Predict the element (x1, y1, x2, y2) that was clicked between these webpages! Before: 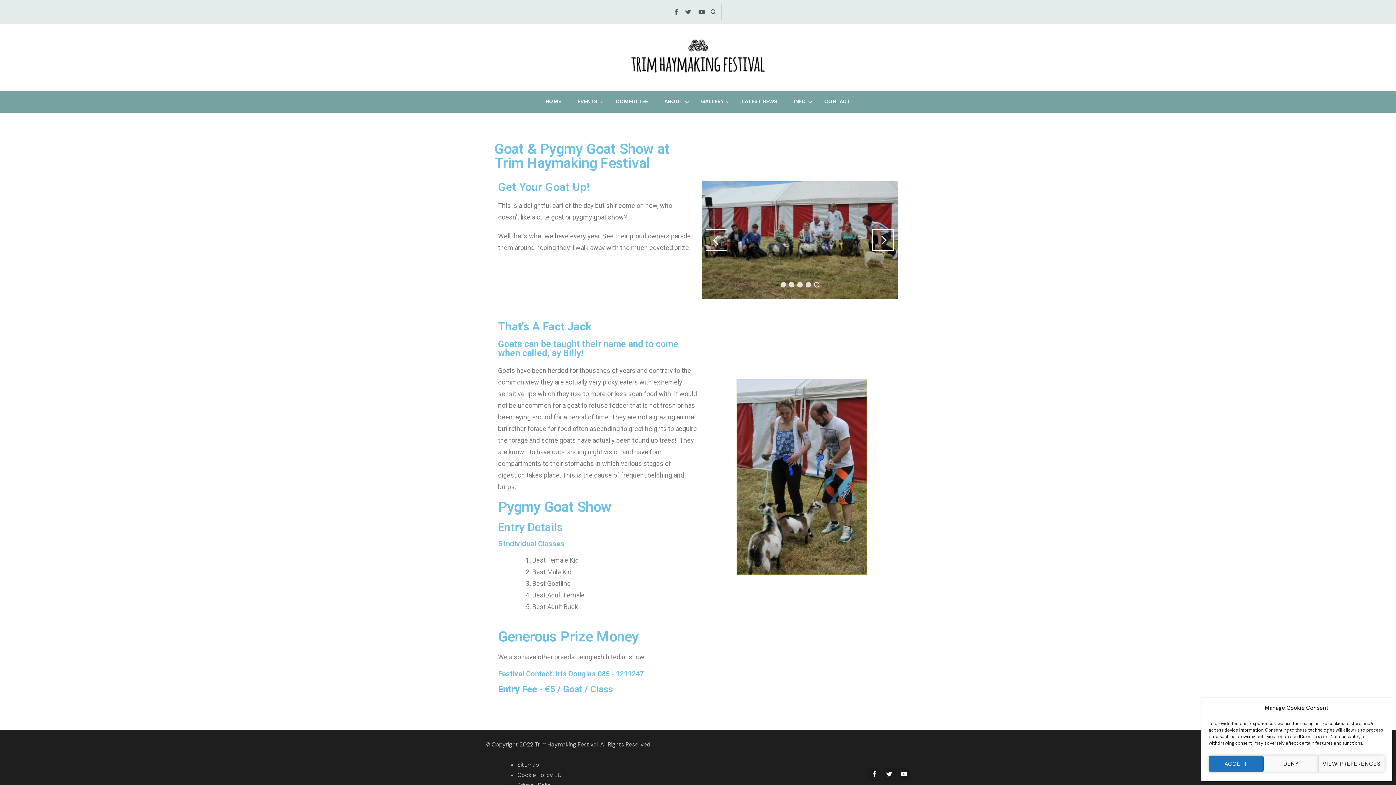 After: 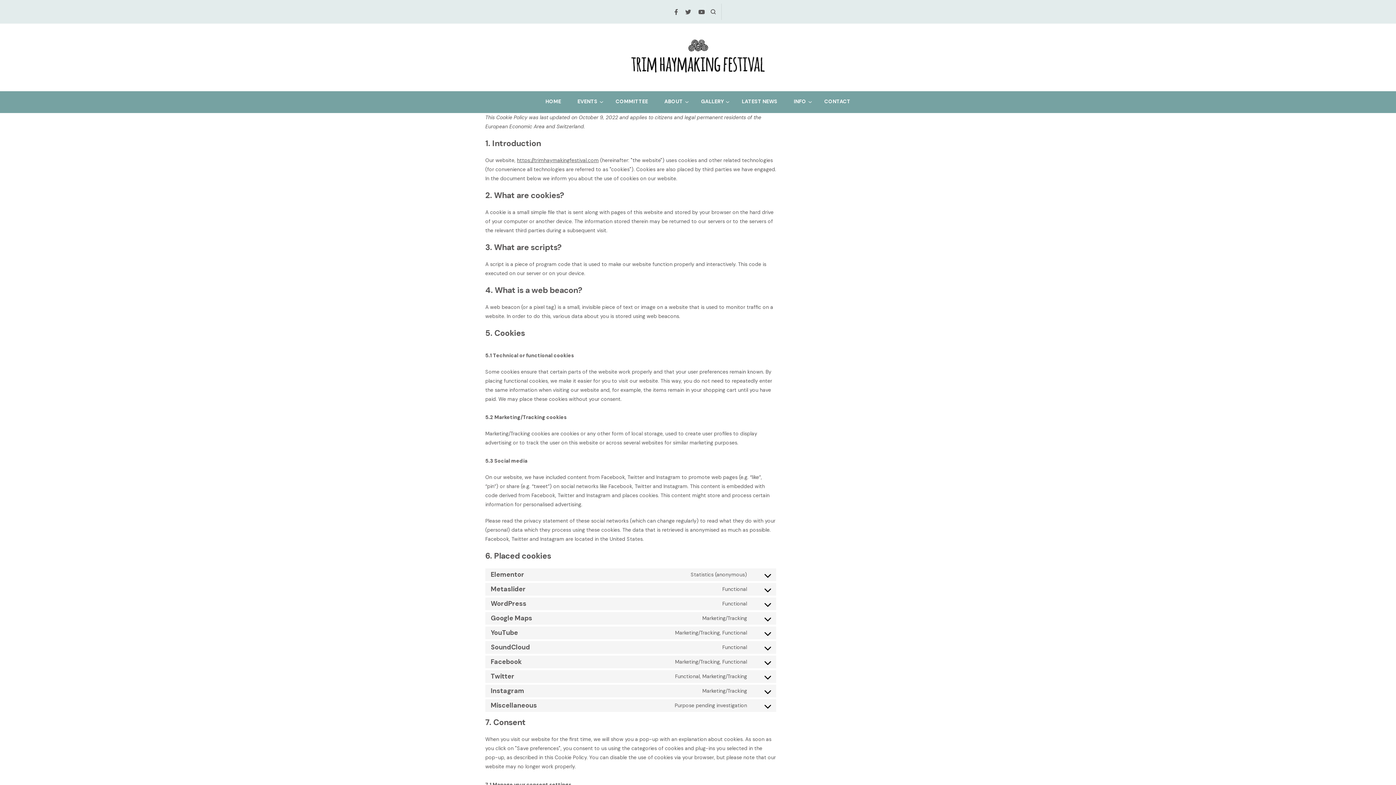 Action: bbox: (517, 771, 561, 779) label: Cookie Policy EU